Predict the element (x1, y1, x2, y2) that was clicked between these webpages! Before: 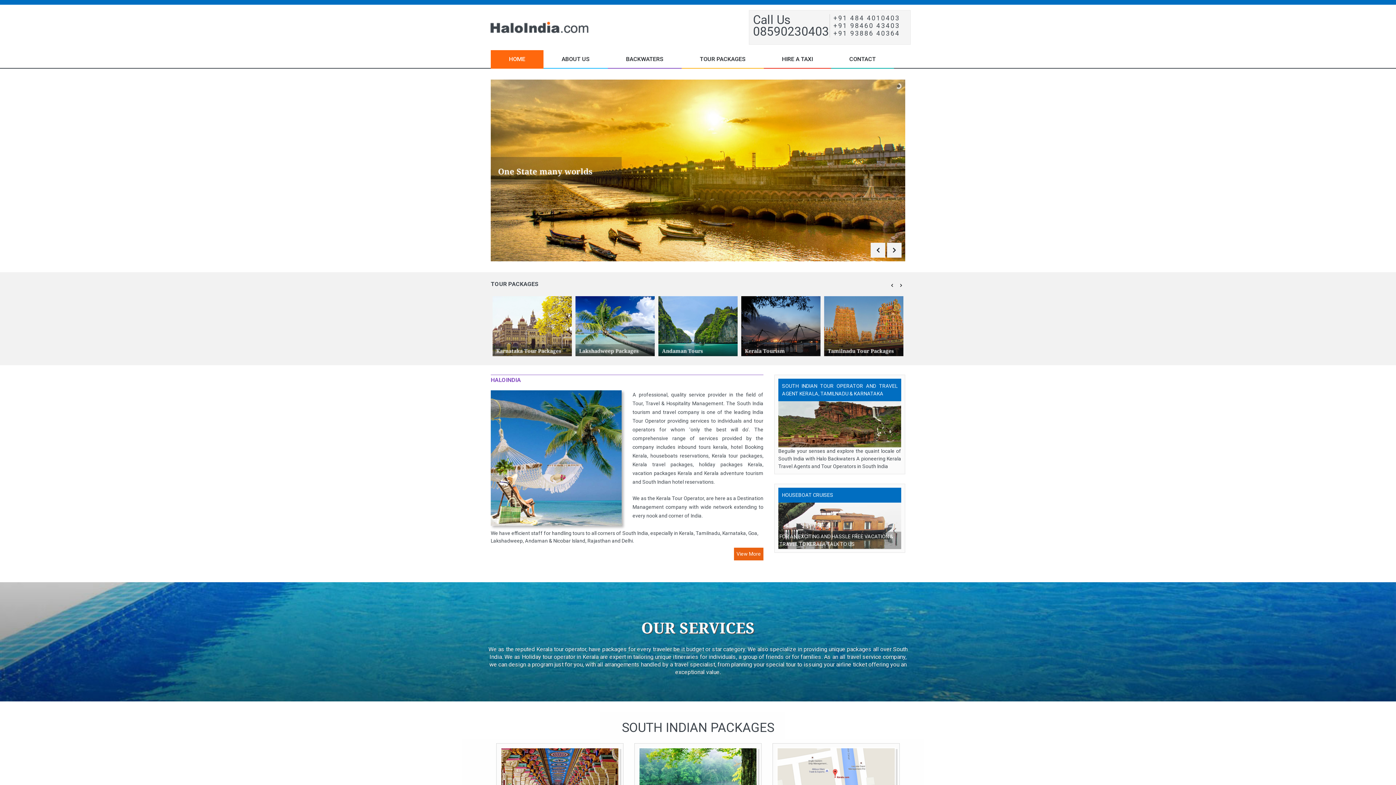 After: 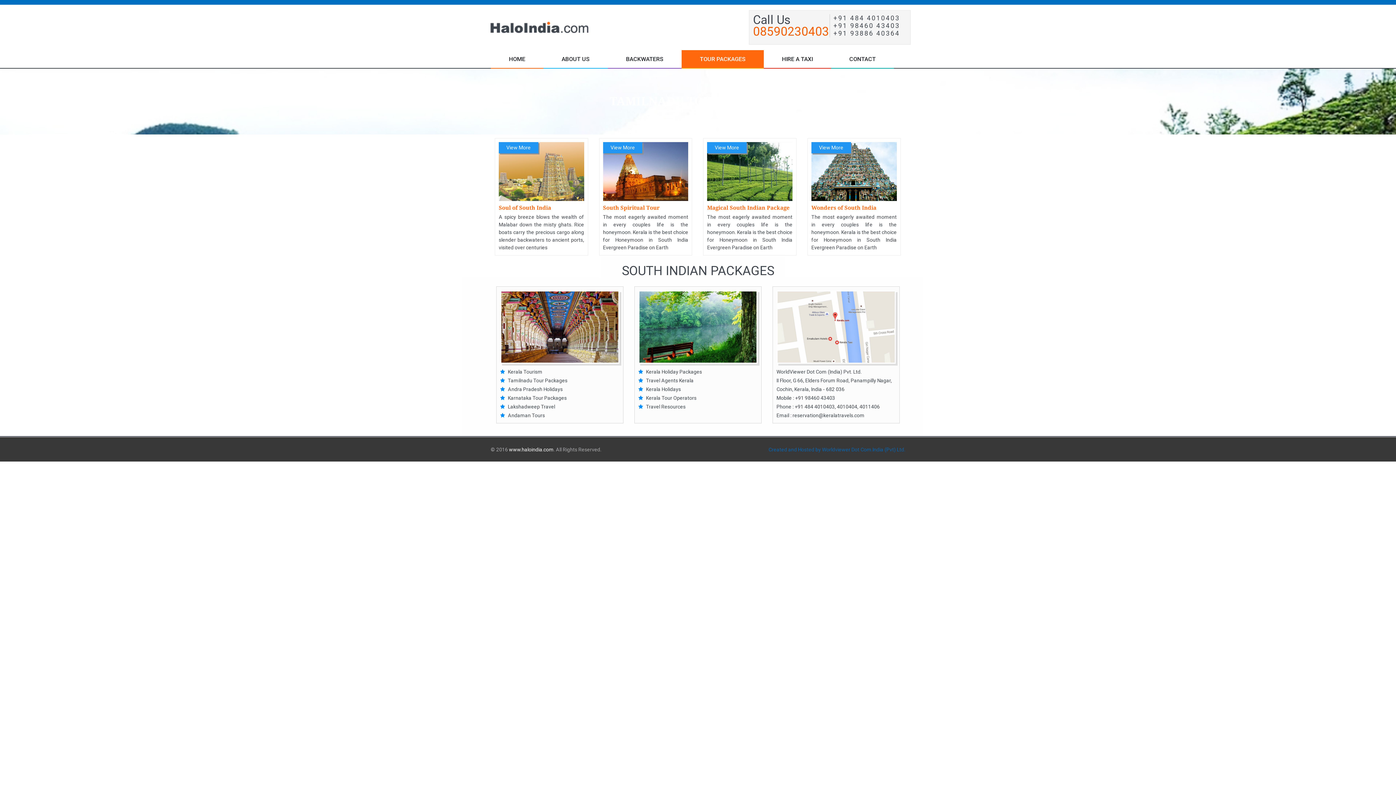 Action: label: Tamilnadu Tour Packages bbox: (579, 347, 651, 354)